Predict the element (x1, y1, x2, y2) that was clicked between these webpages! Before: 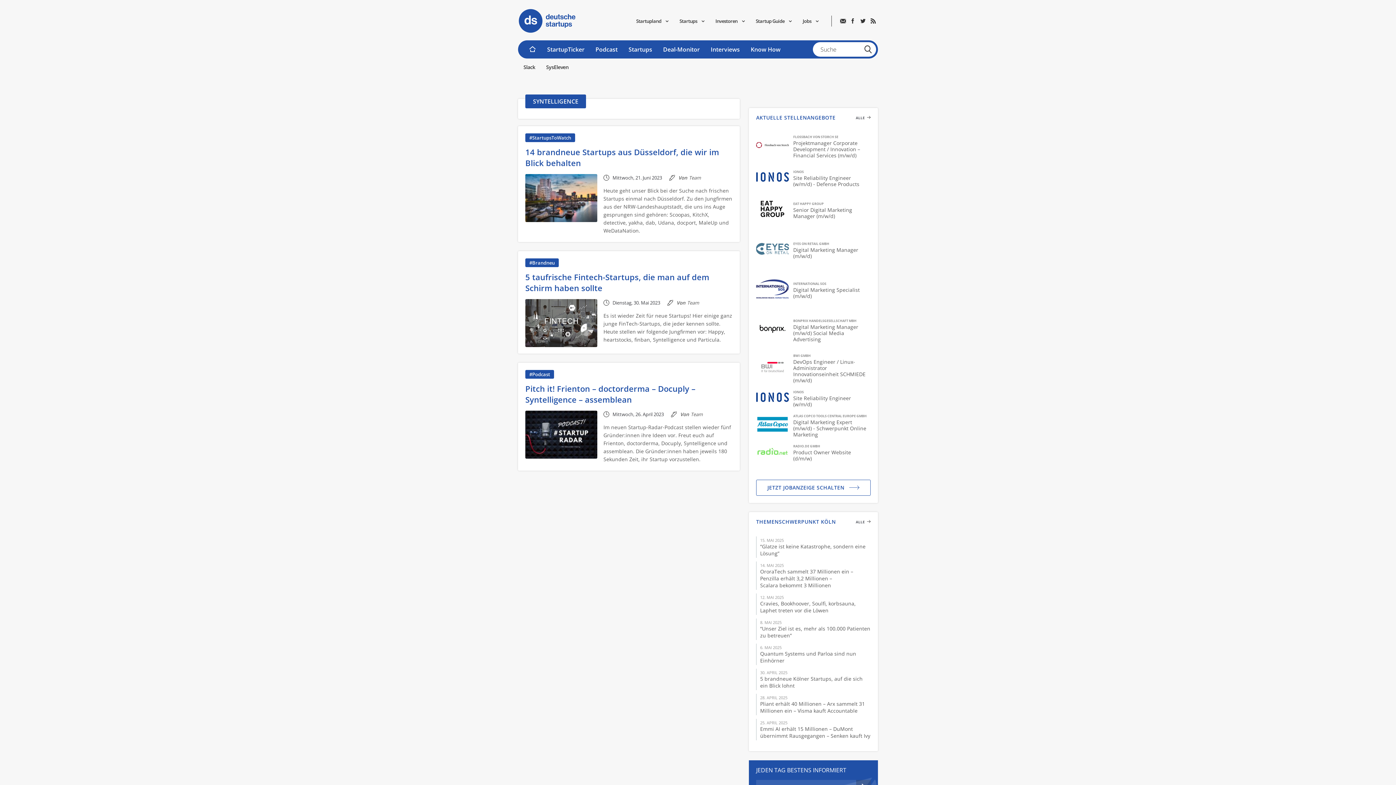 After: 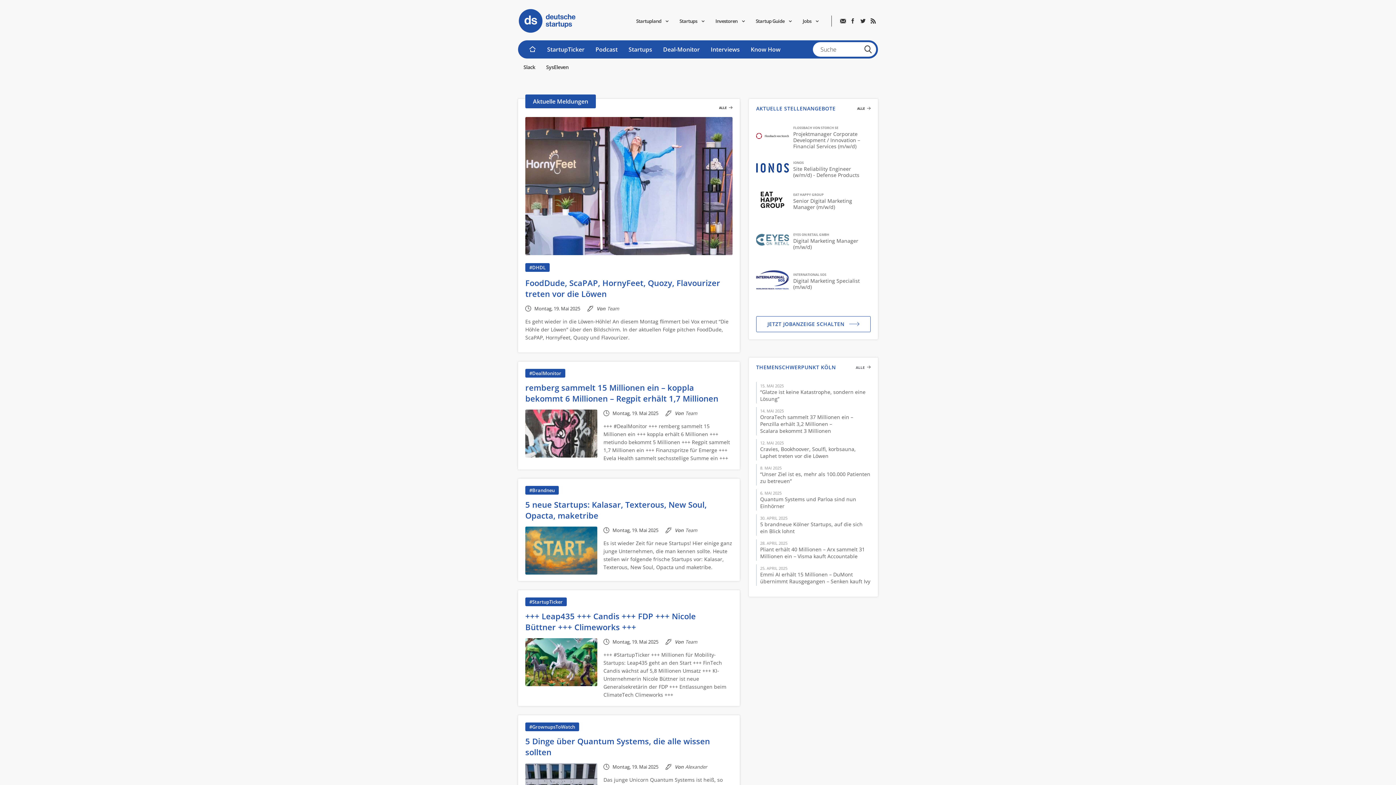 Action: bbox: (518, 40, 547, 58)